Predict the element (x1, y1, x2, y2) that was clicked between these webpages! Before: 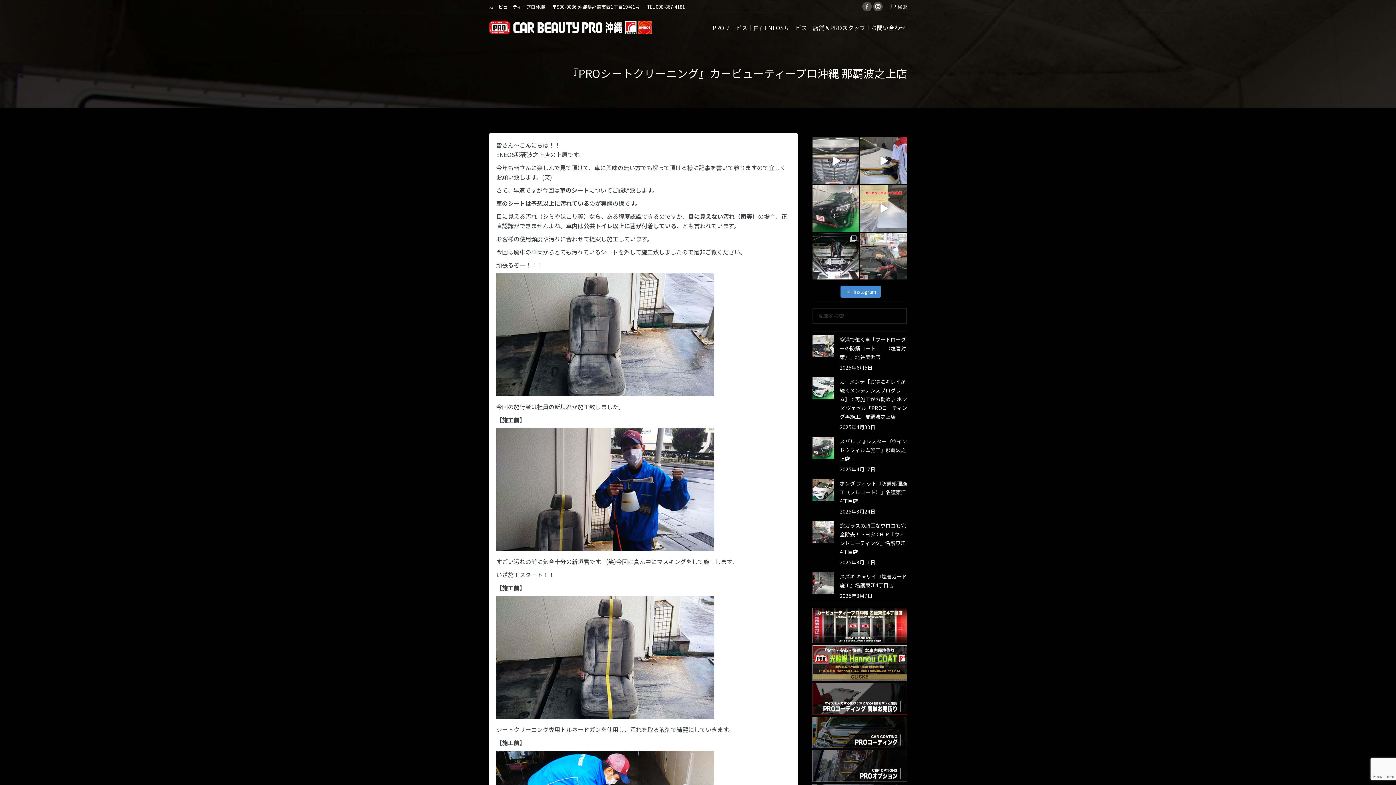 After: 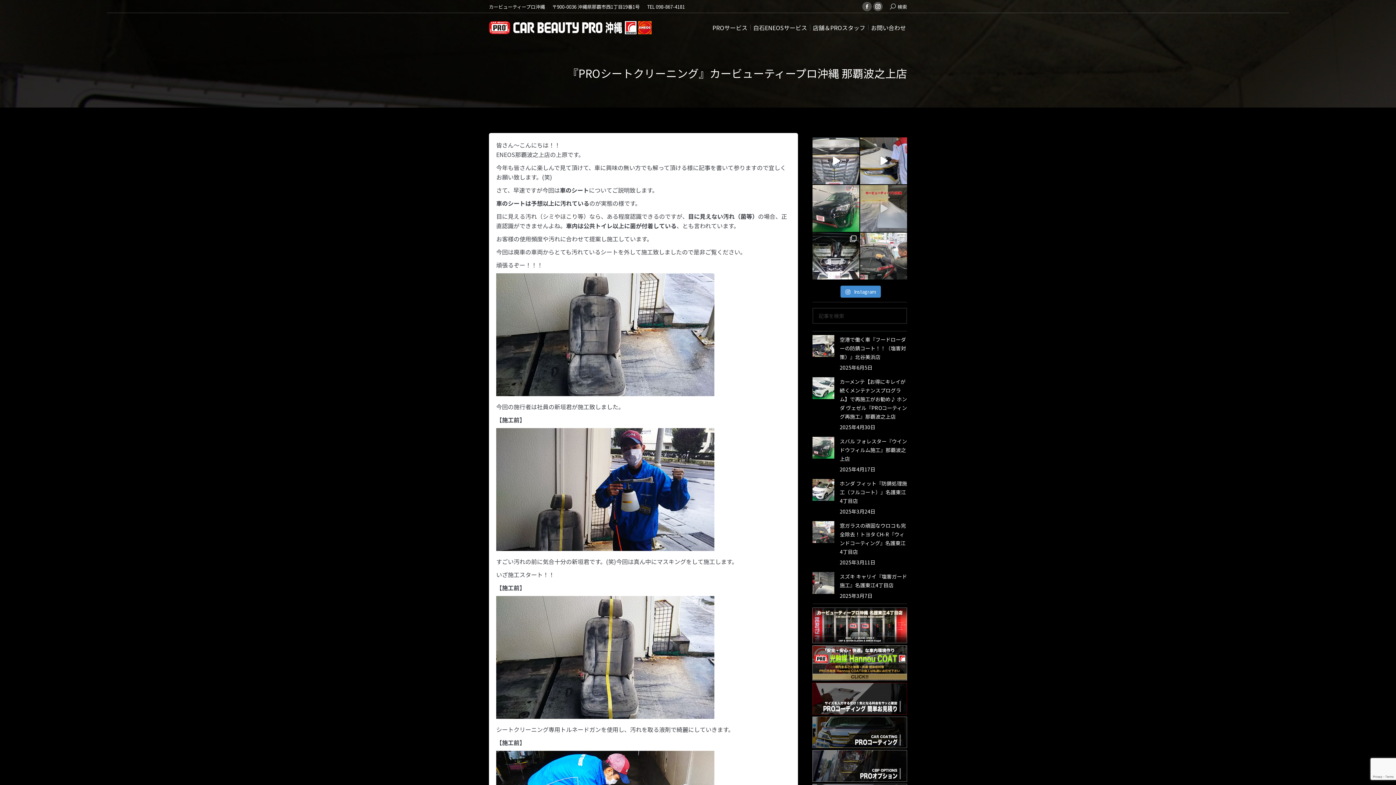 Action: bbox: (860, 185, 907, 232)